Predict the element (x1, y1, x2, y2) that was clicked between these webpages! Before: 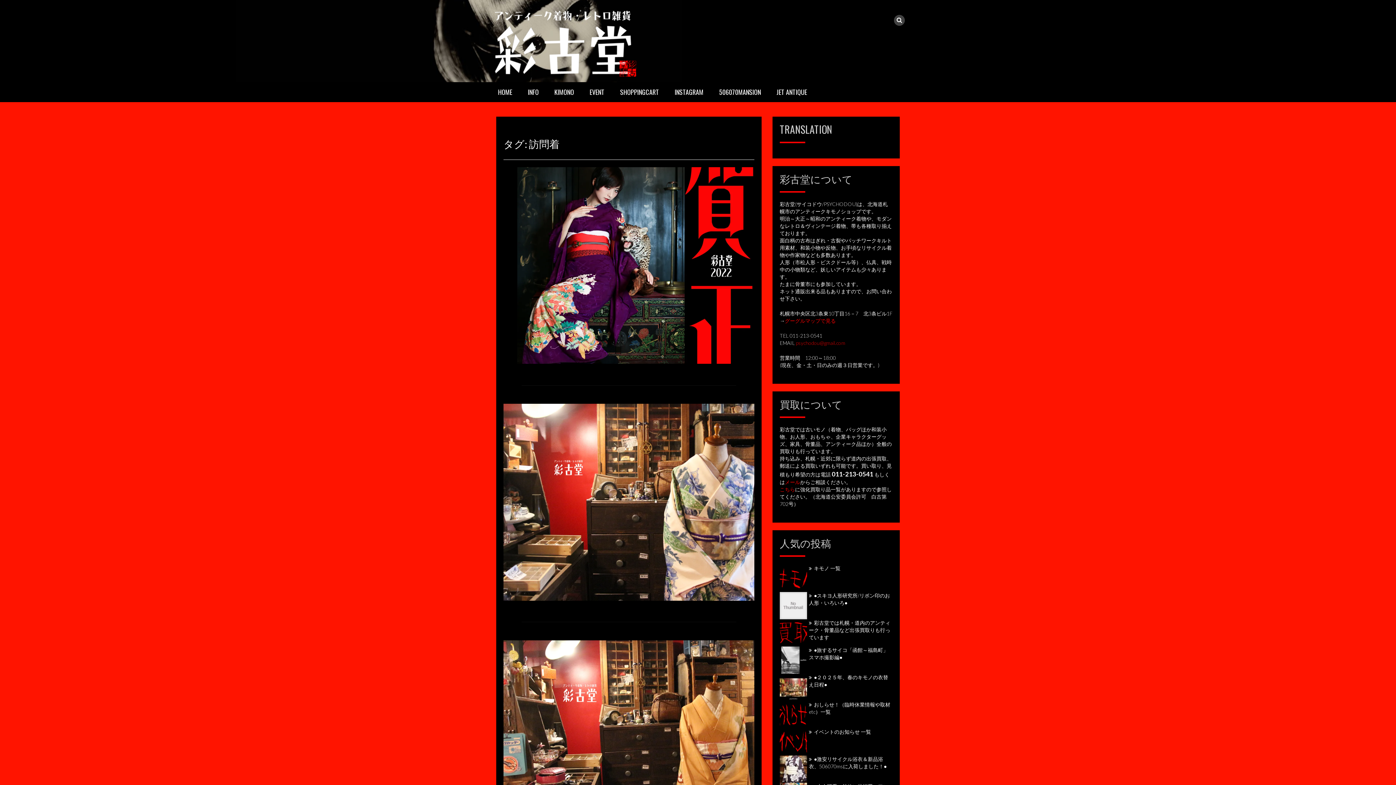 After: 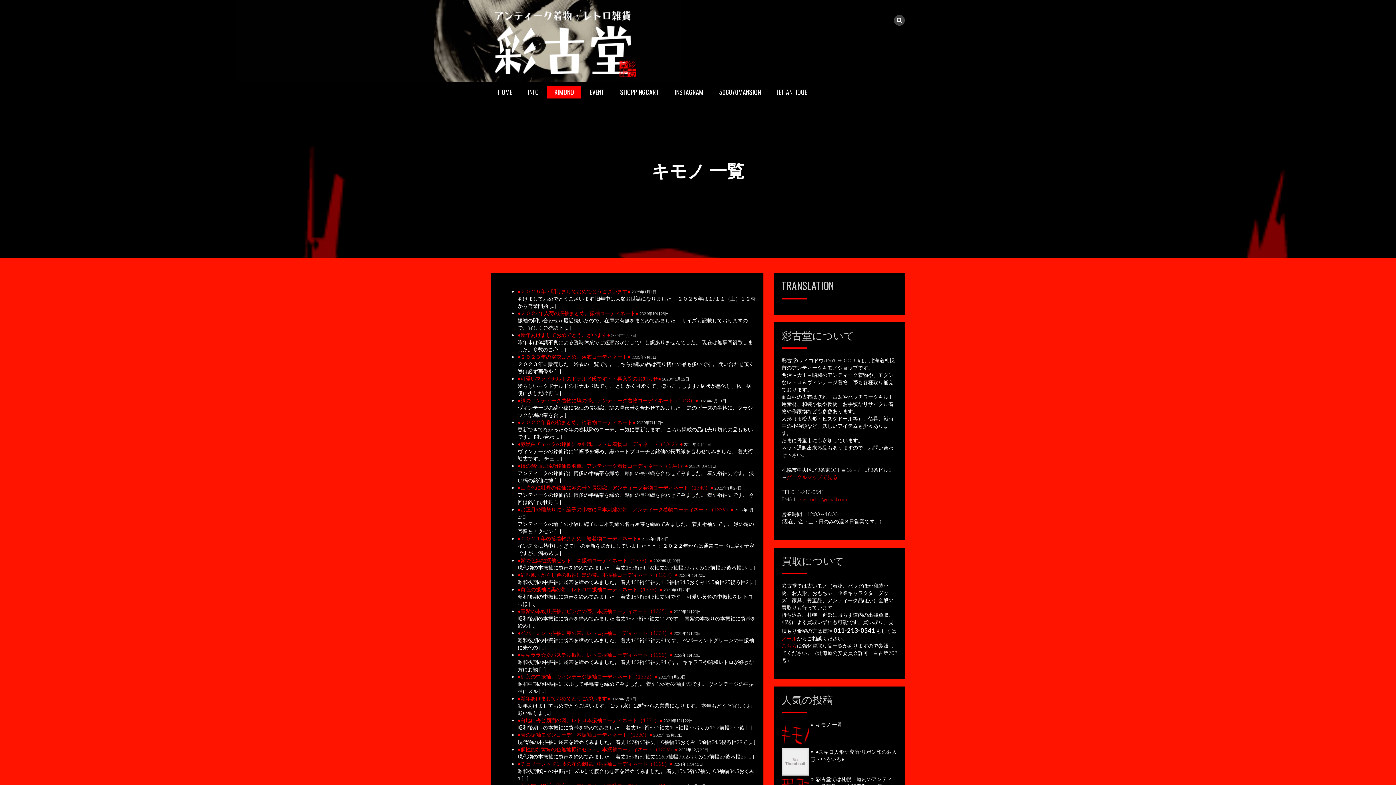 Action: label: キモノ 一覧 bbox: (814, 565, 840, 571)